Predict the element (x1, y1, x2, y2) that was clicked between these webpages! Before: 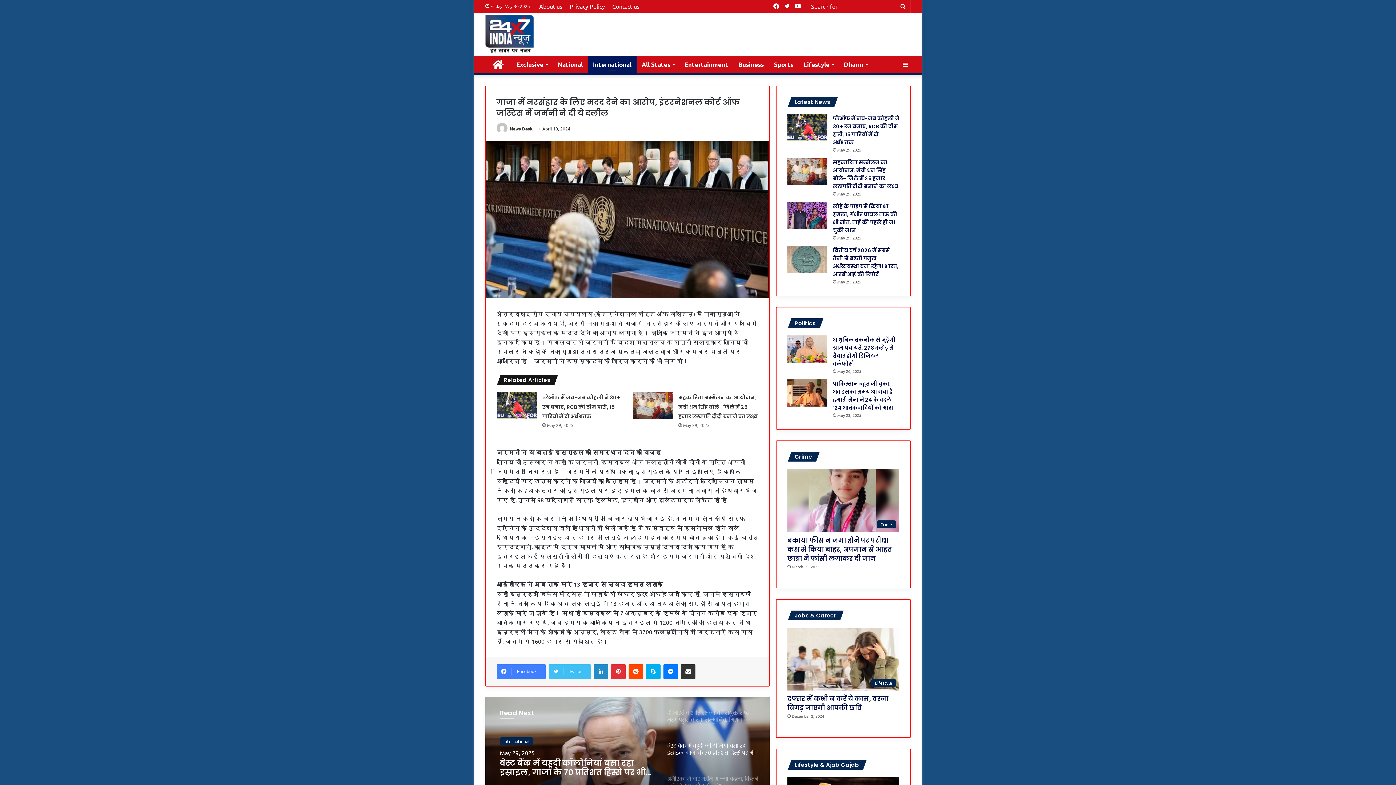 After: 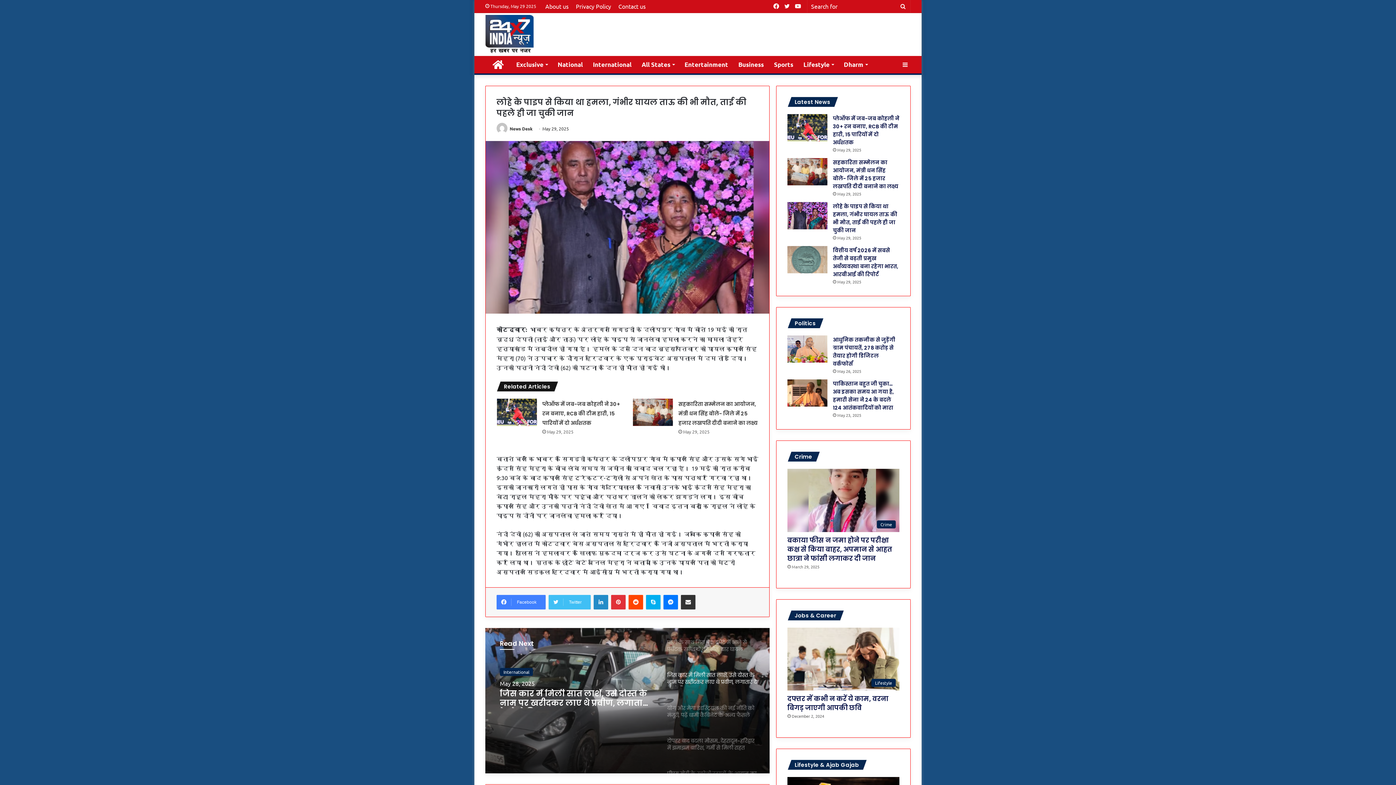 Action: bbox: (787, 202, 827, 229) label: लोहे के पाइप से किया था हमला, गंभीर घायल ताऊ की भी मौत, ताई की पहले ही जा चुकी जान